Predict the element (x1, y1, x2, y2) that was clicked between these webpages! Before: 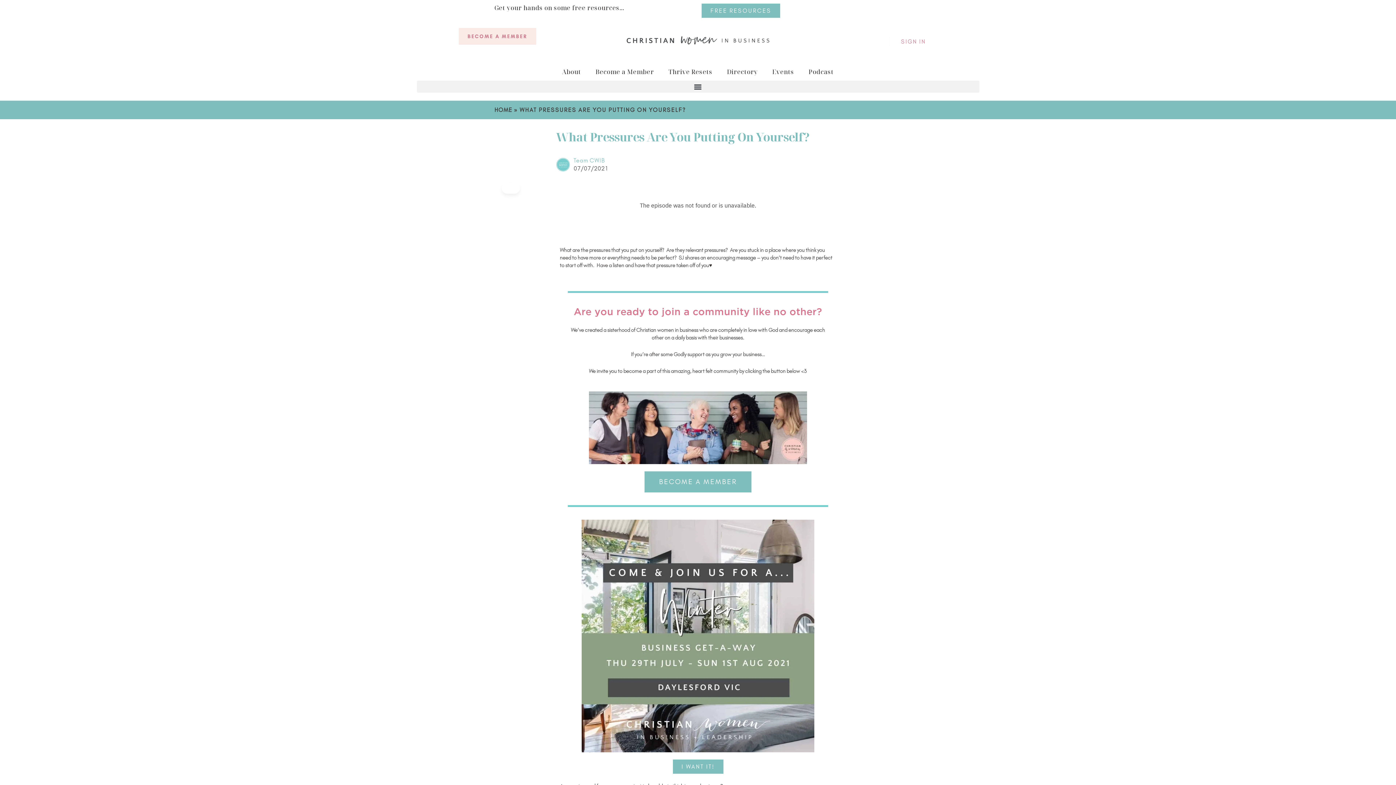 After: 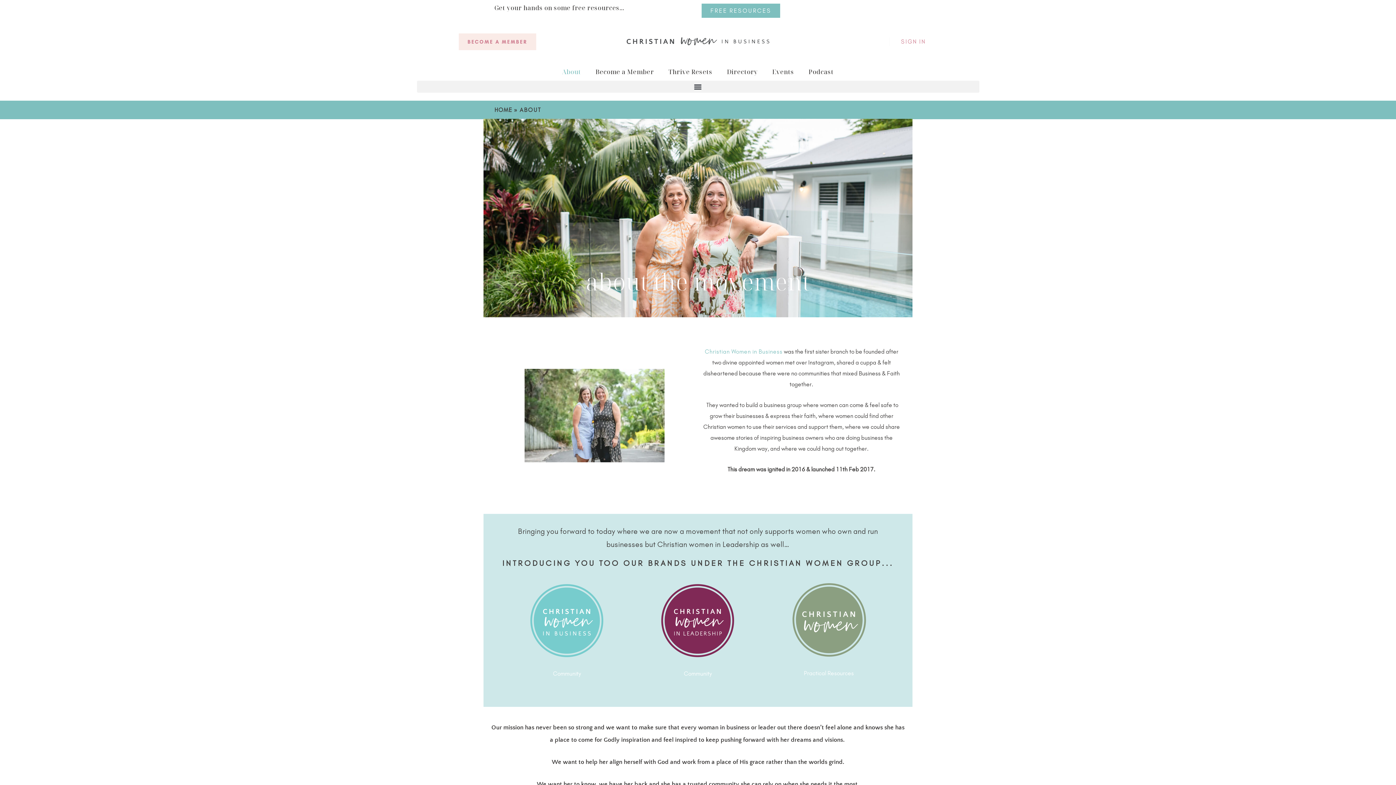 Action: label: About bbox: (554, 62, 588, 80)